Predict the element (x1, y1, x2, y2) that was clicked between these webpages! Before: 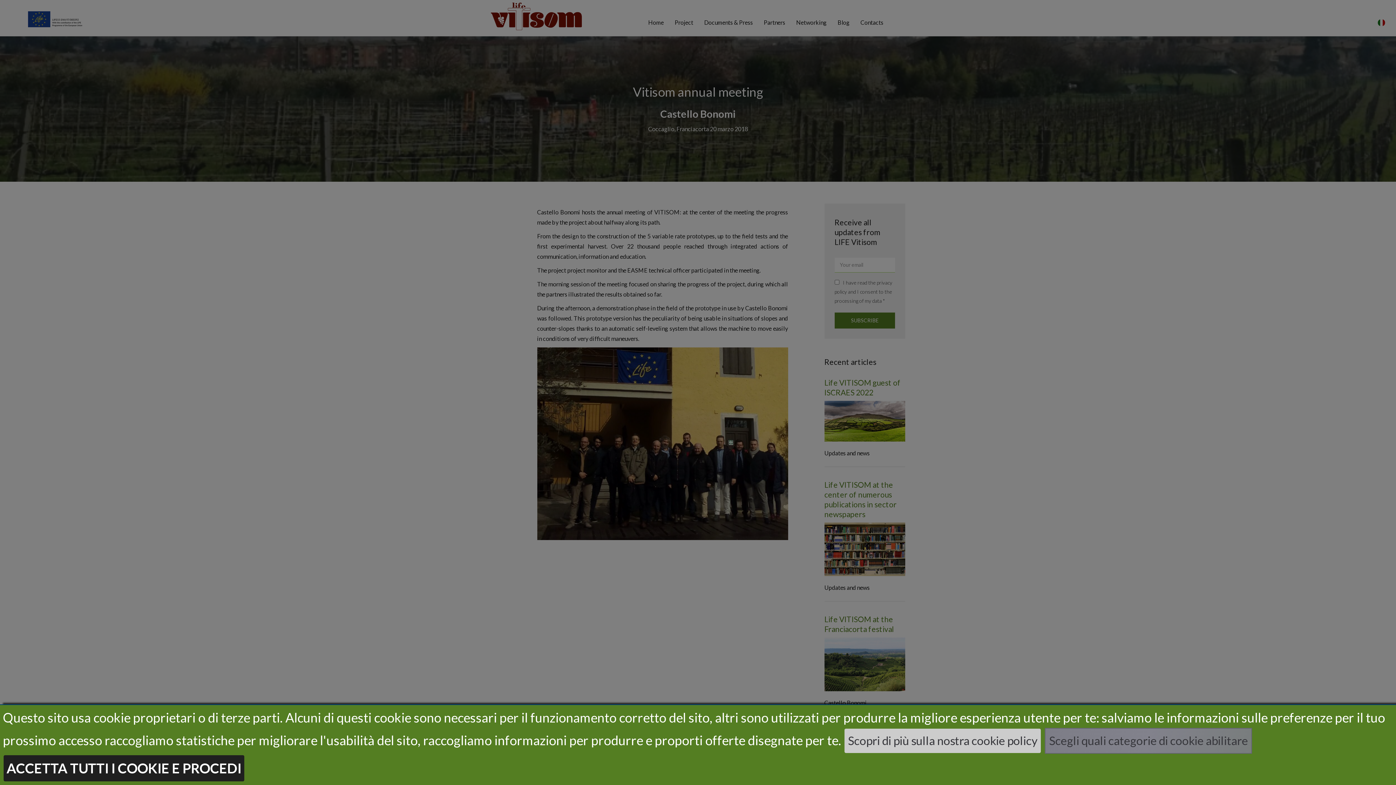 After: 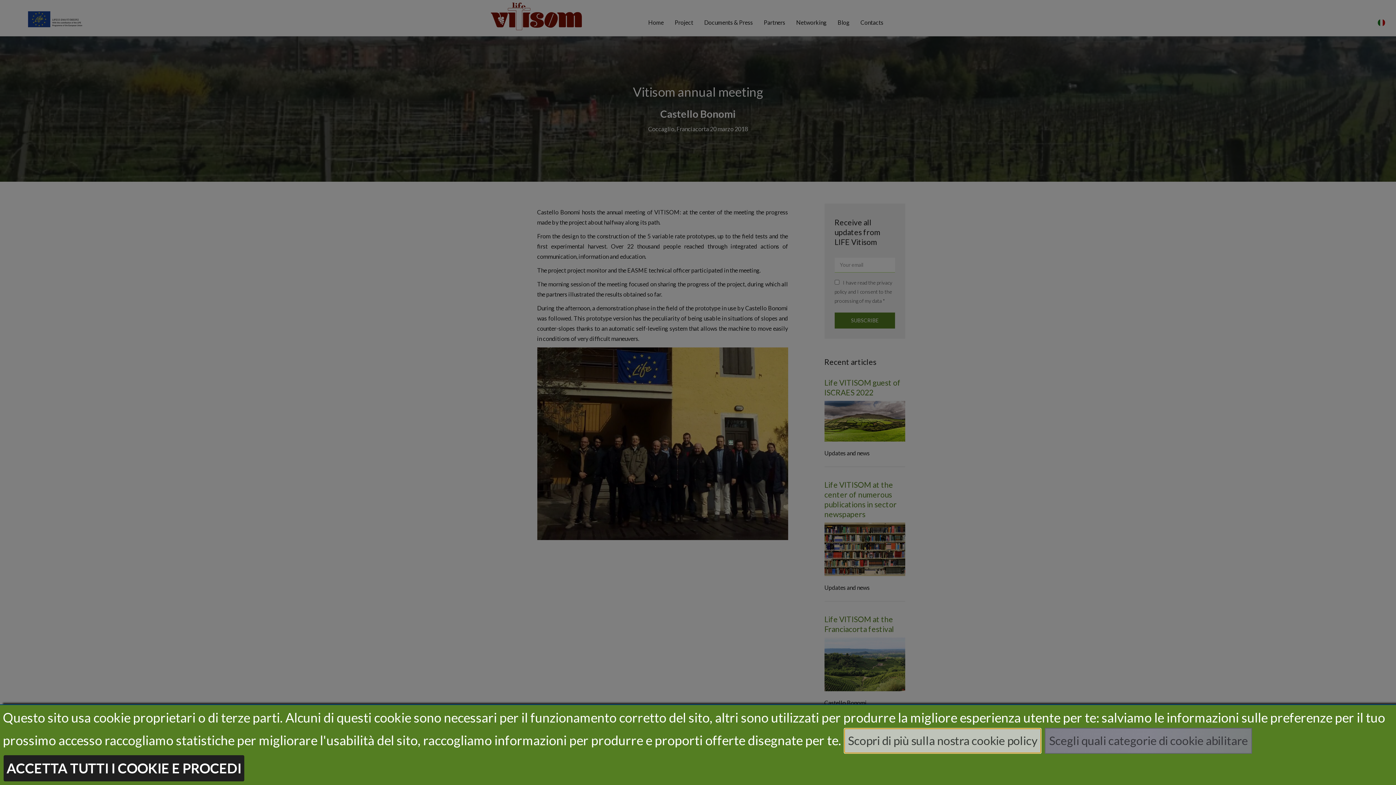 Action: label: Scopri di più sulla nostra cookie policy bbox: (844, 732, 1041, 748)